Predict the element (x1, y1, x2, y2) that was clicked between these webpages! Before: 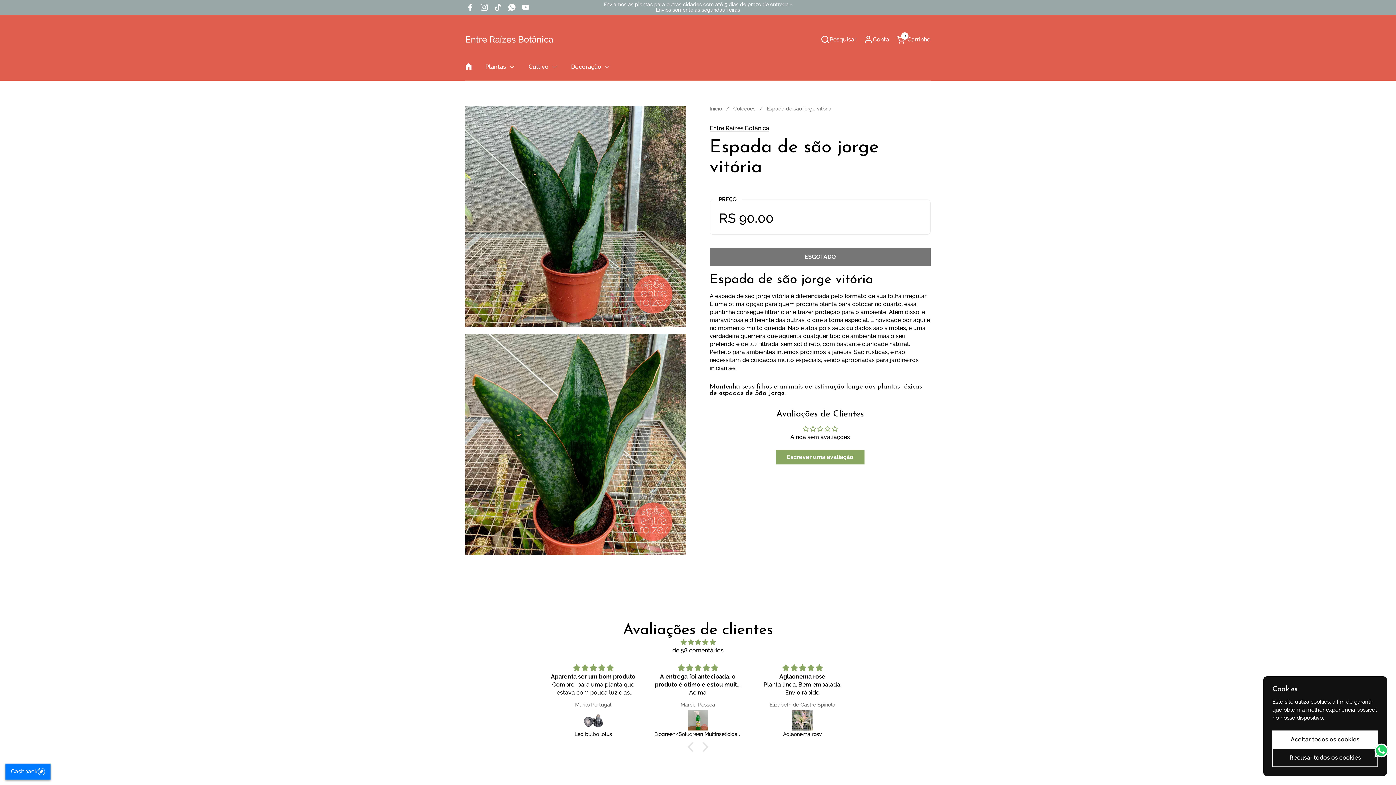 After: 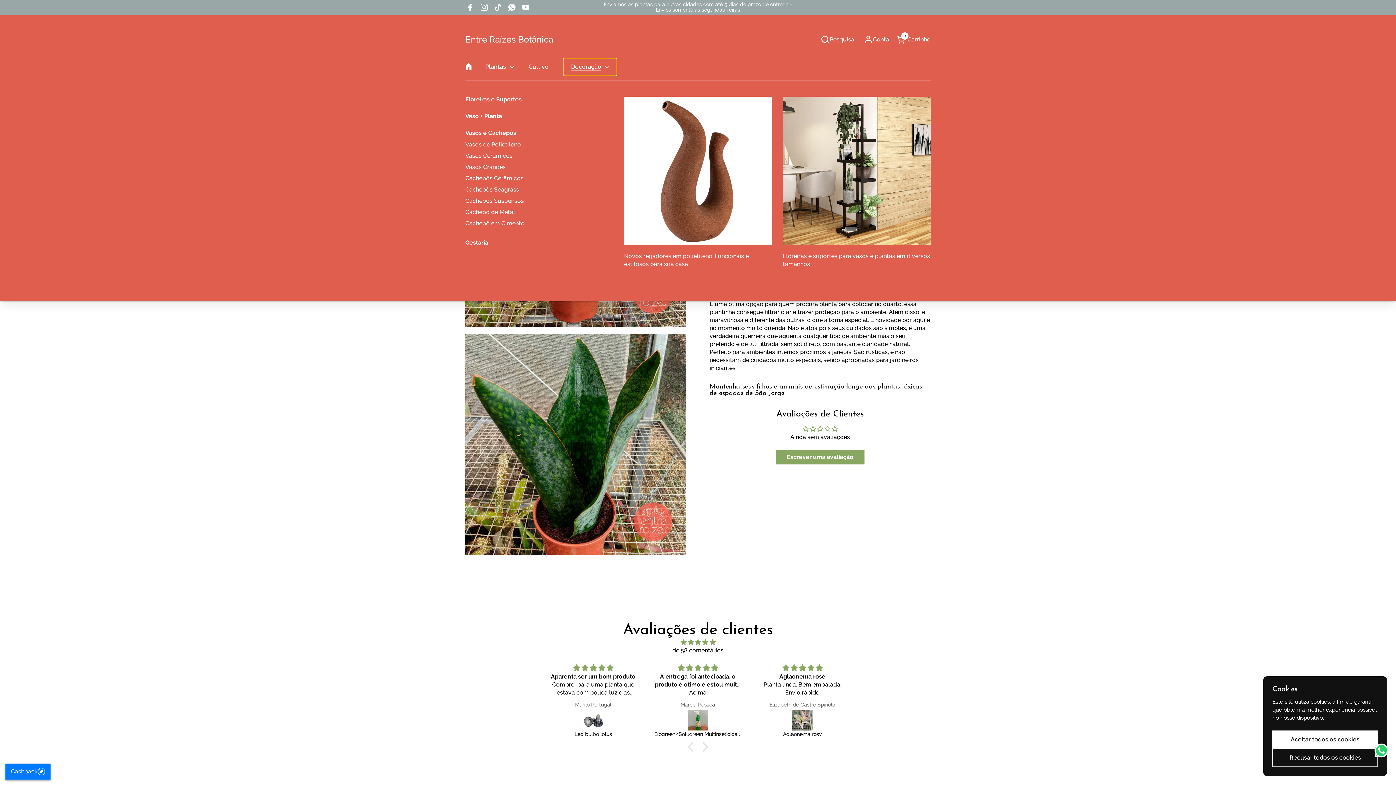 Action: bbox: (564, 58, 616, 75) label: Decoração